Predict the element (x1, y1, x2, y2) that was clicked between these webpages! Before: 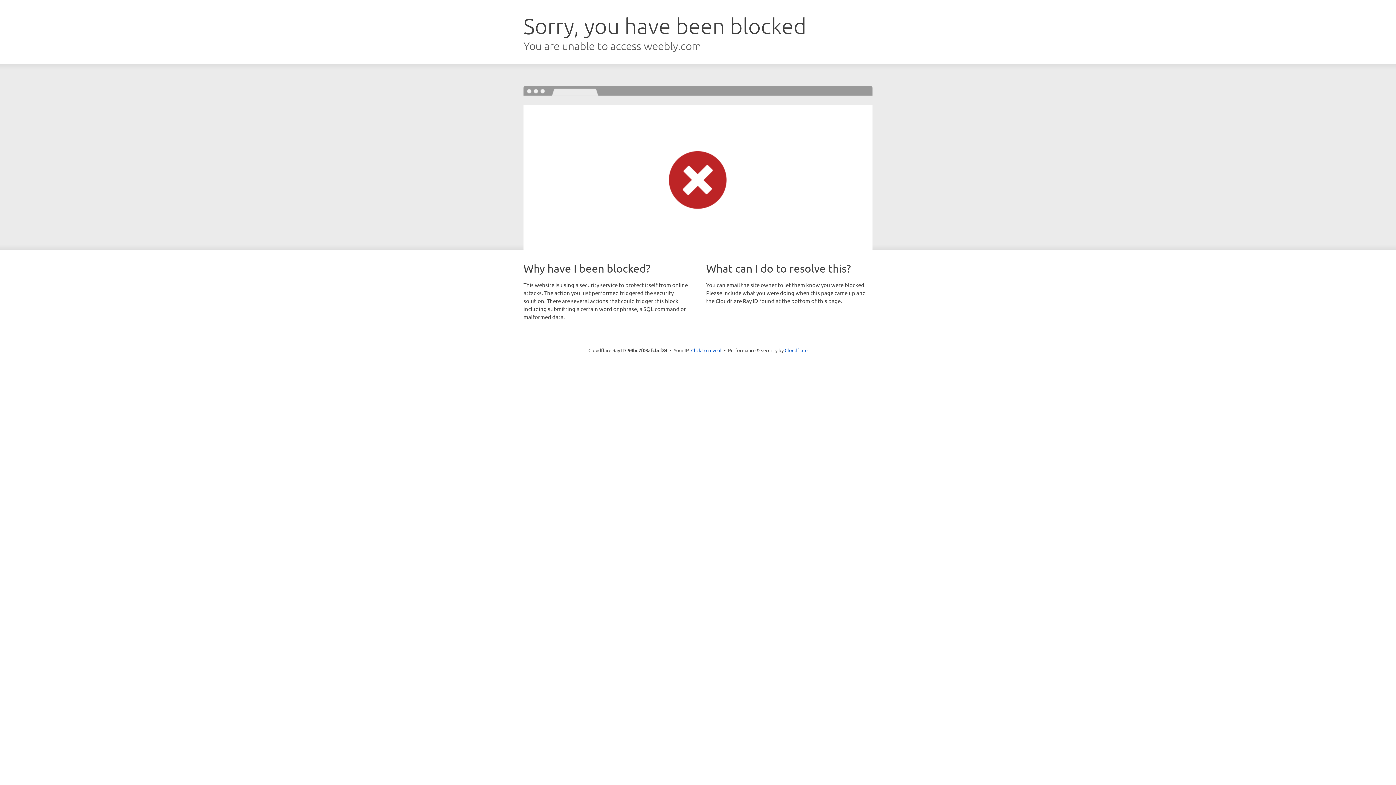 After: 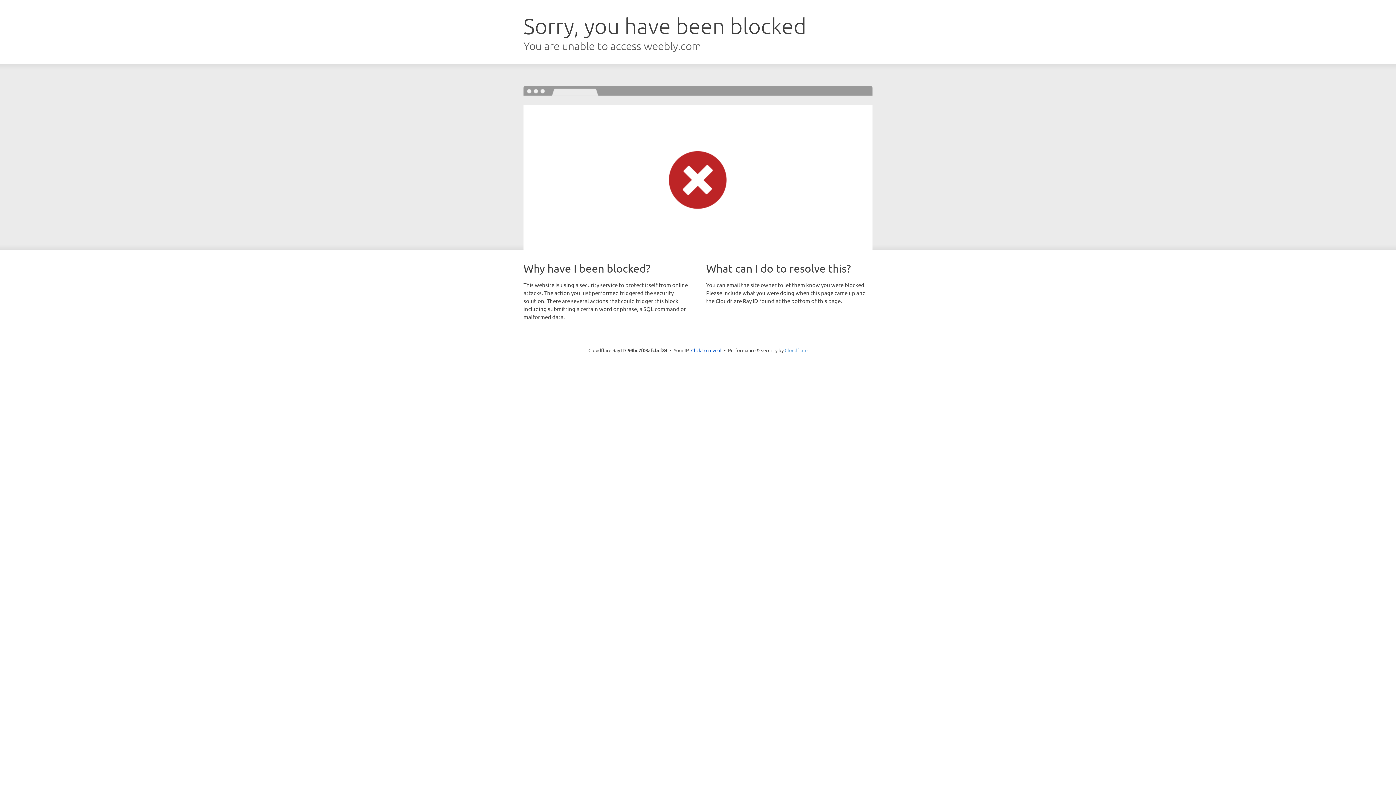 Action: bbox: (784, 347, 807, 353) label: Cloudflare